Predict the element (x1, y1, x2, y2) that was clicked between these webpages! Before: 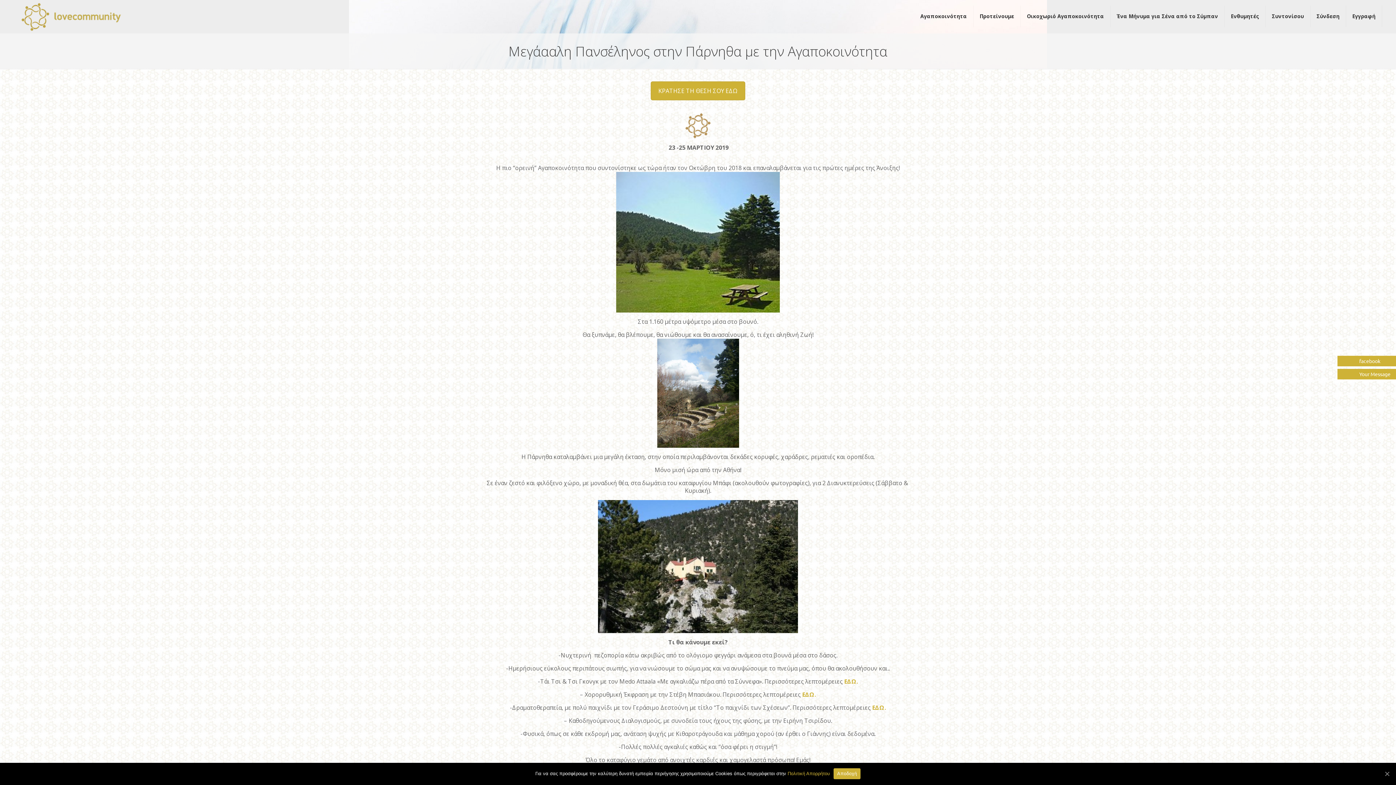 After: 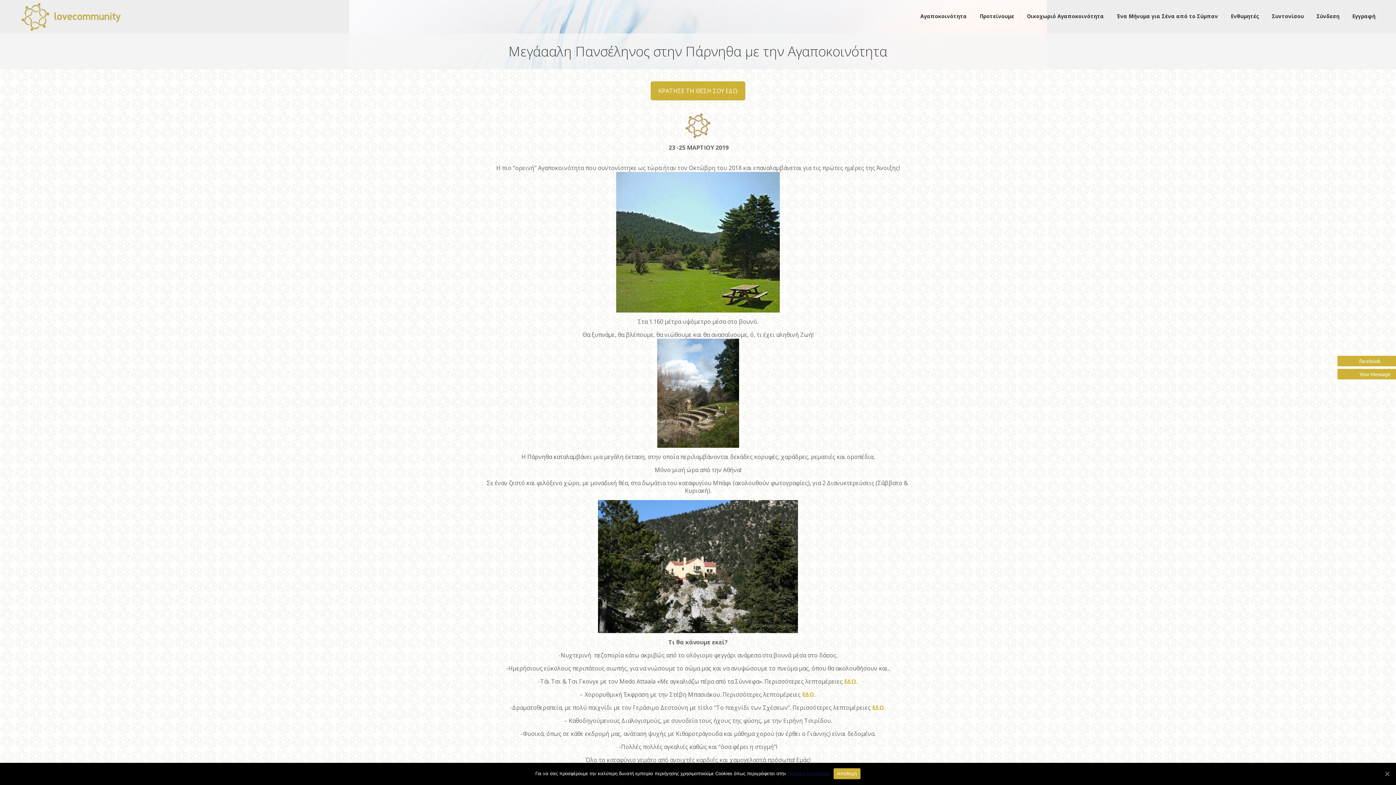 Action: bbox: (787, 771, 830, 776) label: Πολιτική Απορρήτου